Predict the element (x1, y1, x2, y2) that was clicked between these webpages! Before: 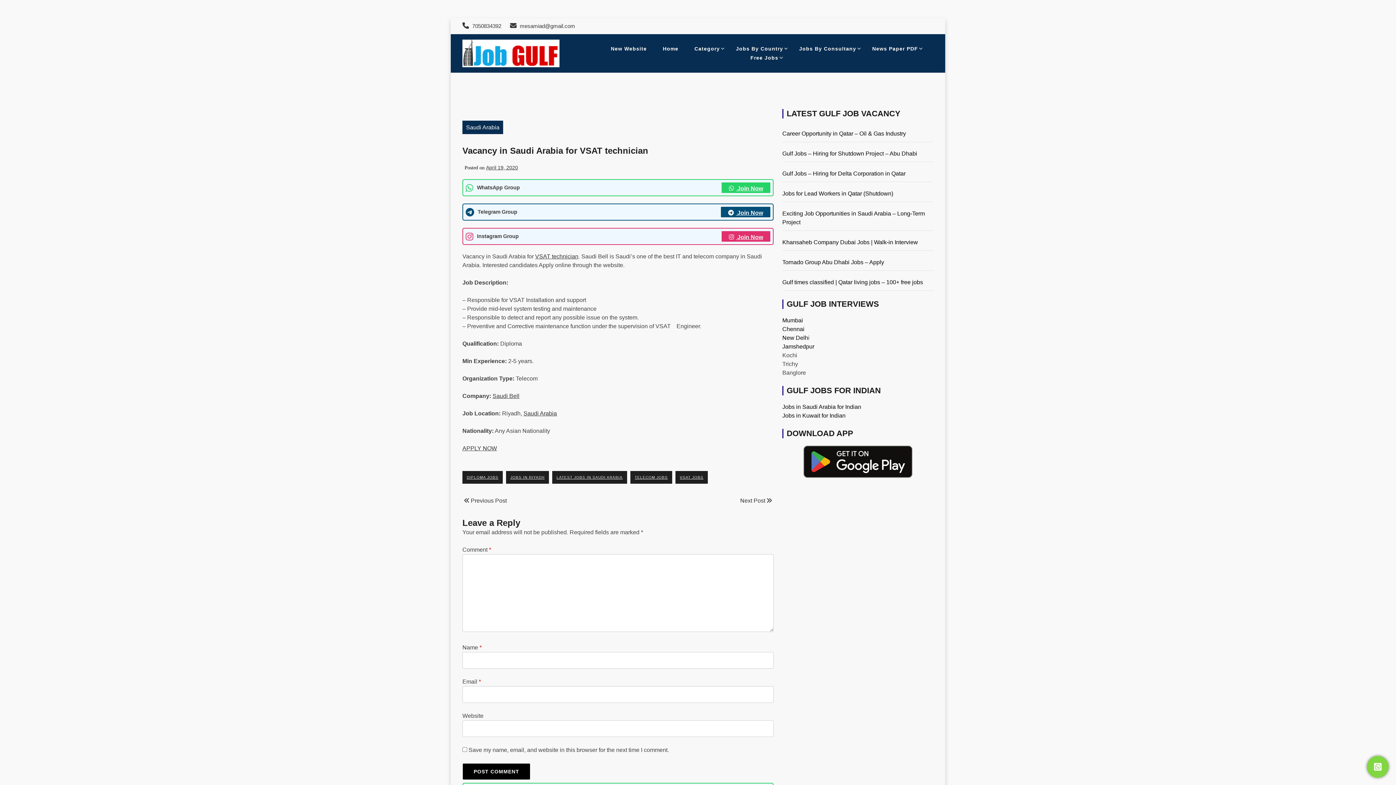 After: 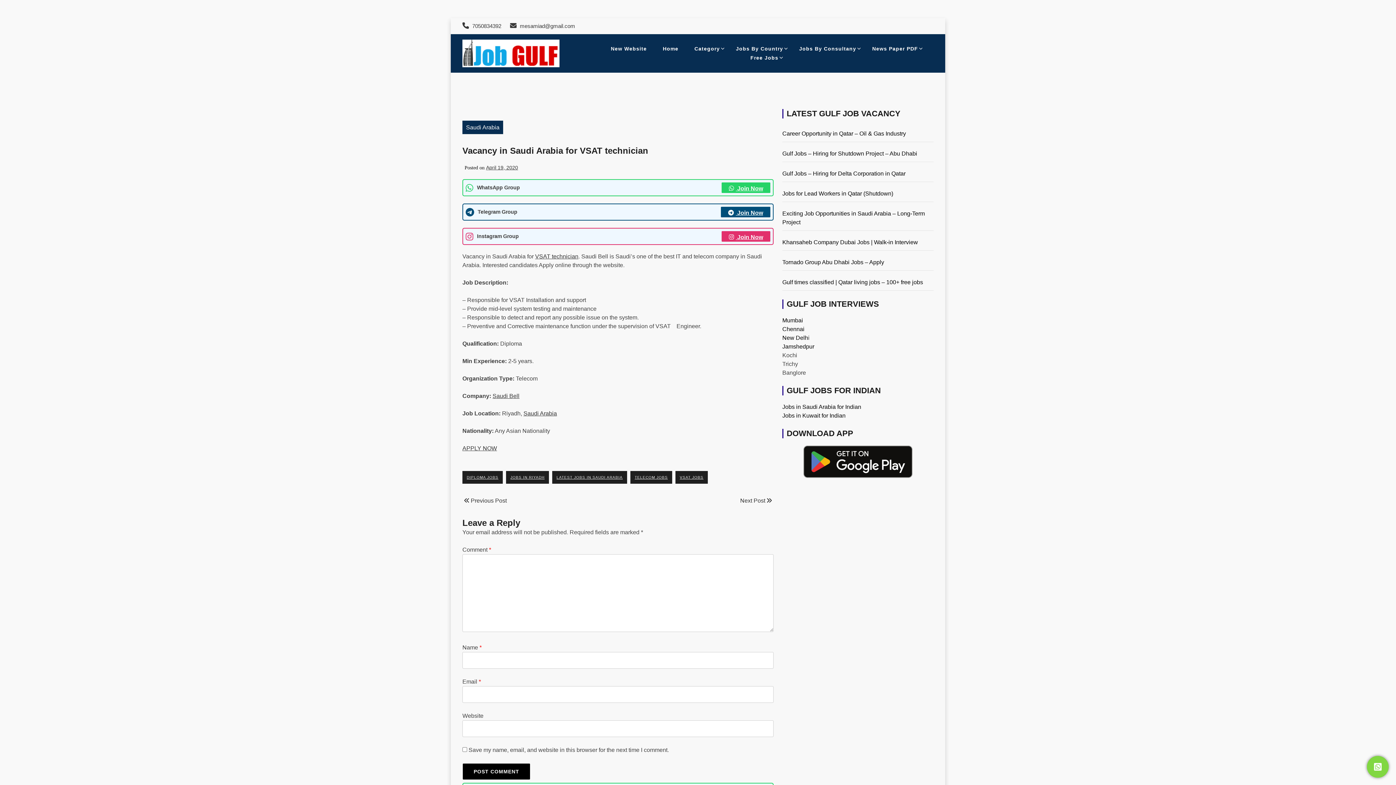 Action: bbox: (782, 445, 933, 478)